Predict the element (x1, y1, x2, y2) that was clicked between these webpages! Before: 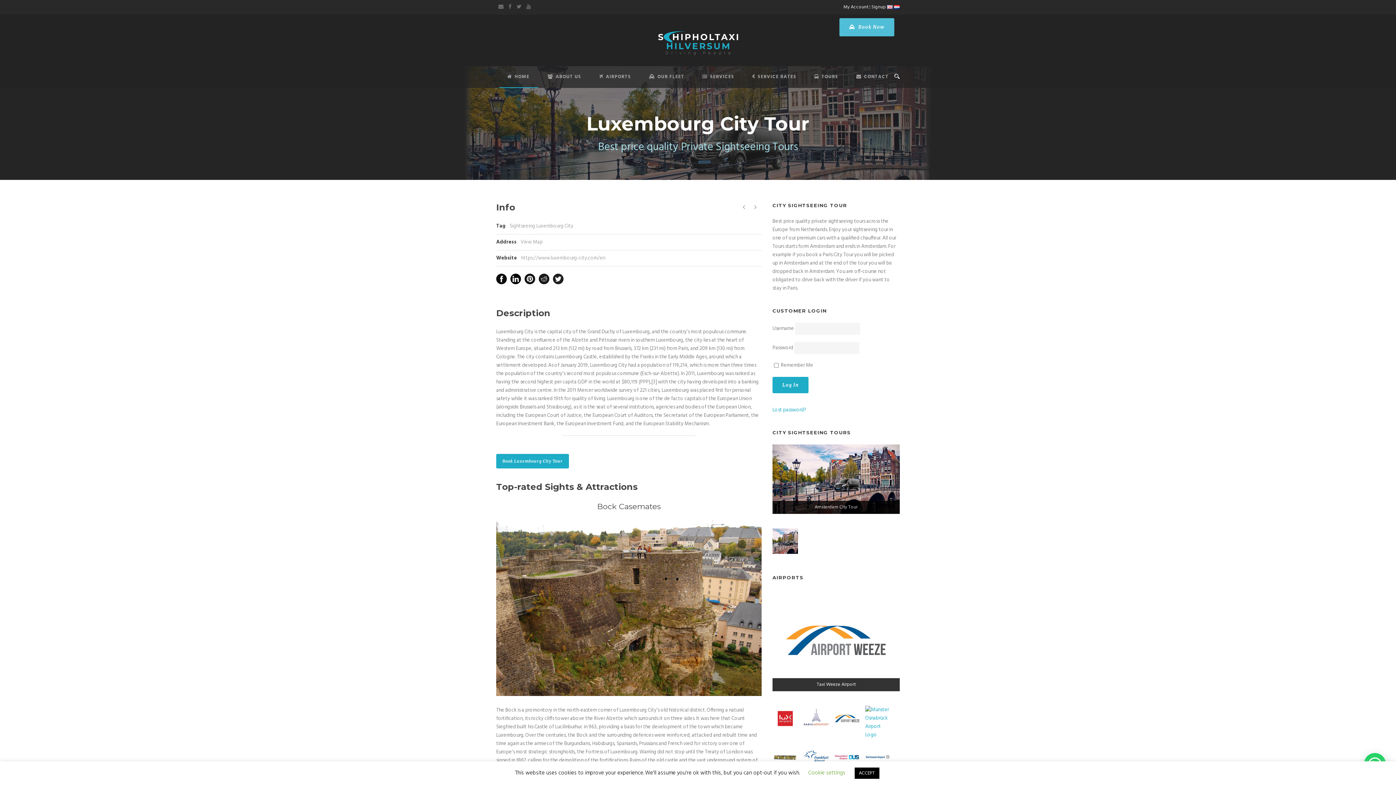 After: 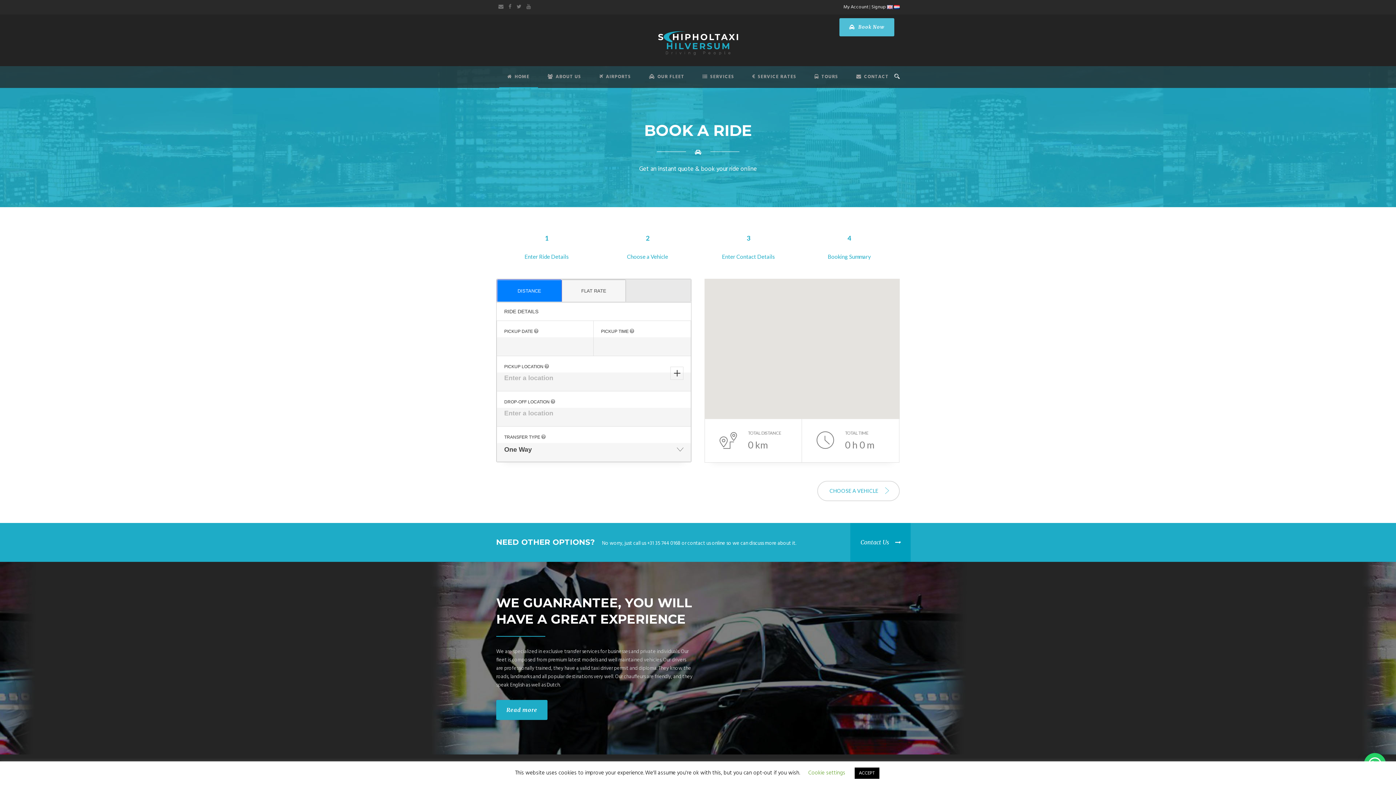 Action: label:  Book Now bbox: (839, 18, 894, 36)